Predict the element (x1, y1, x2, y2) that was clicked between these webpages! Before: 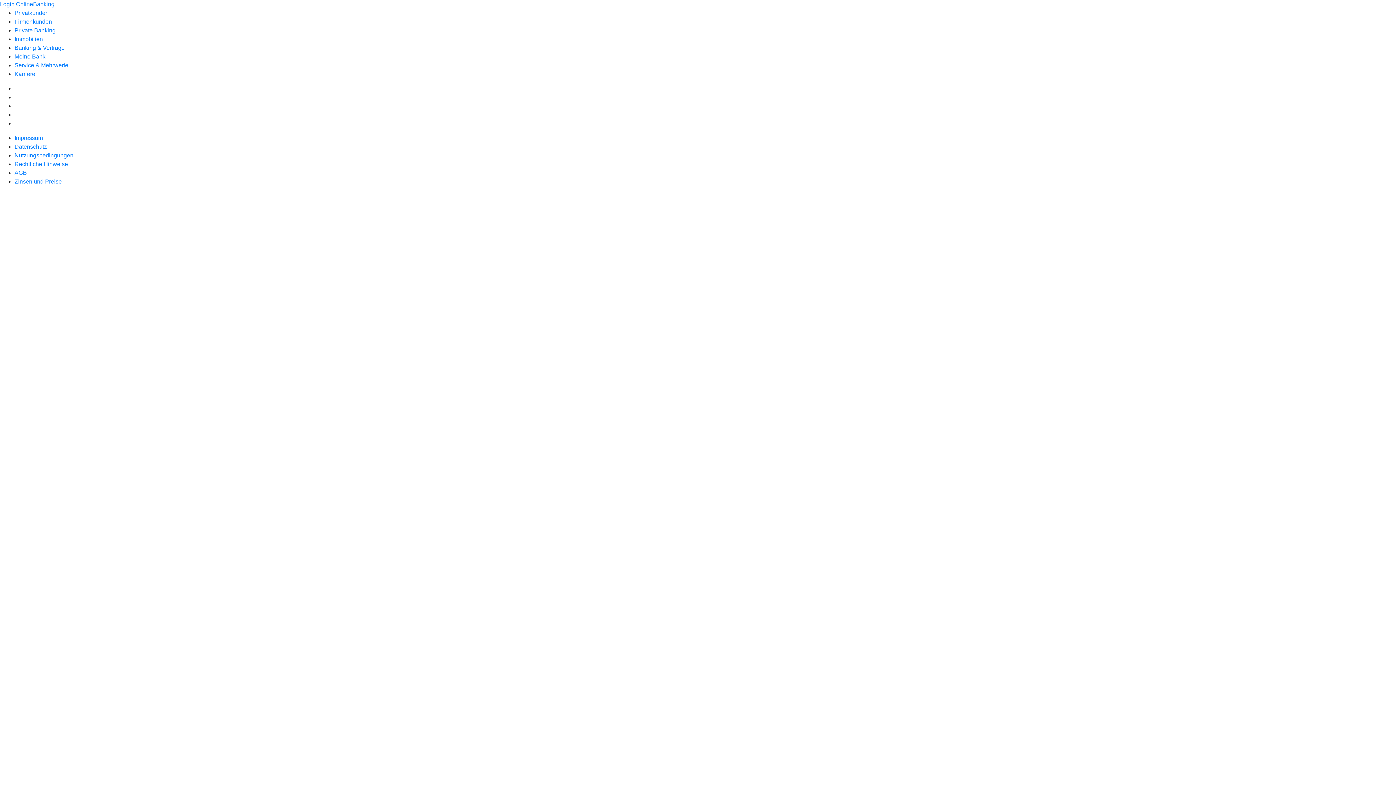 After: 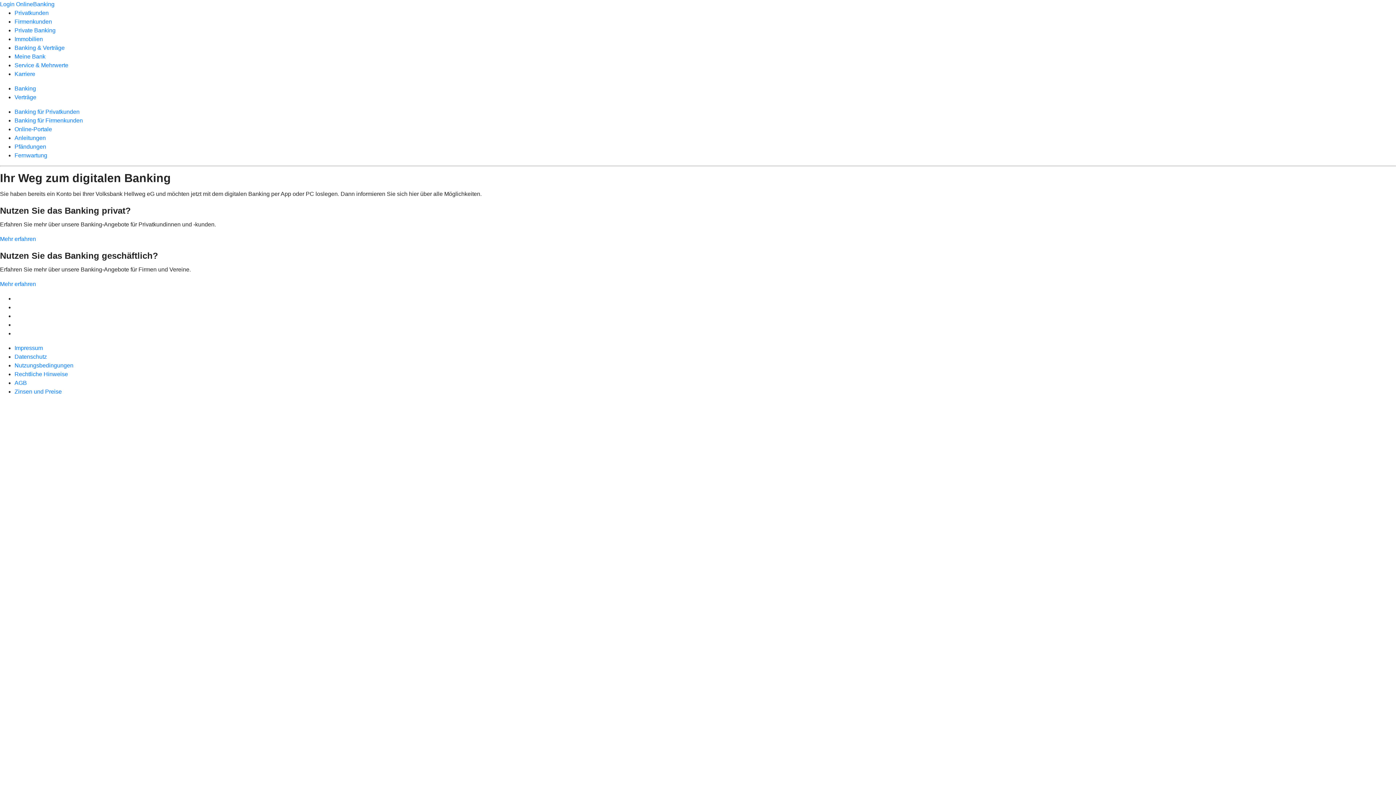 Action: label: Banking & Verträge bbox: (14, 44, 64, 50)